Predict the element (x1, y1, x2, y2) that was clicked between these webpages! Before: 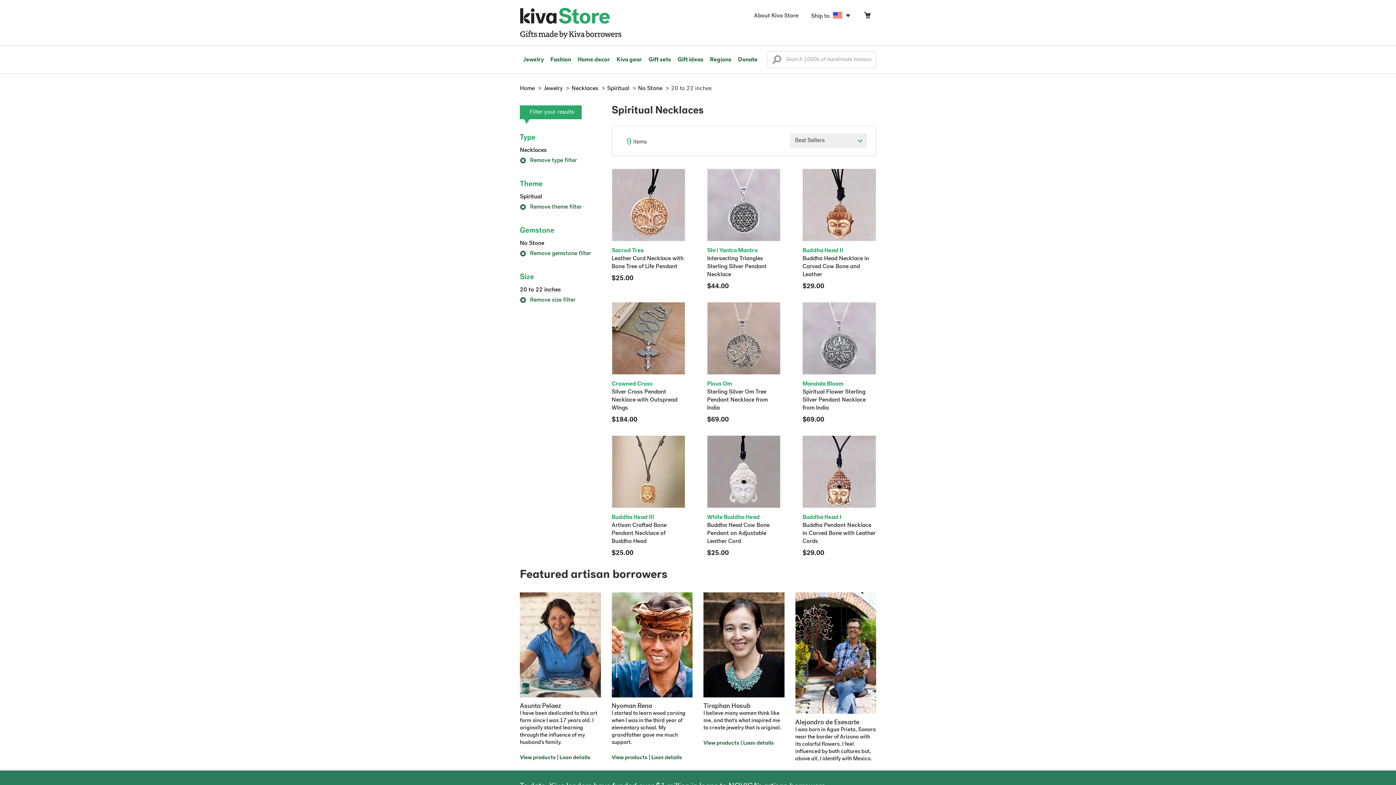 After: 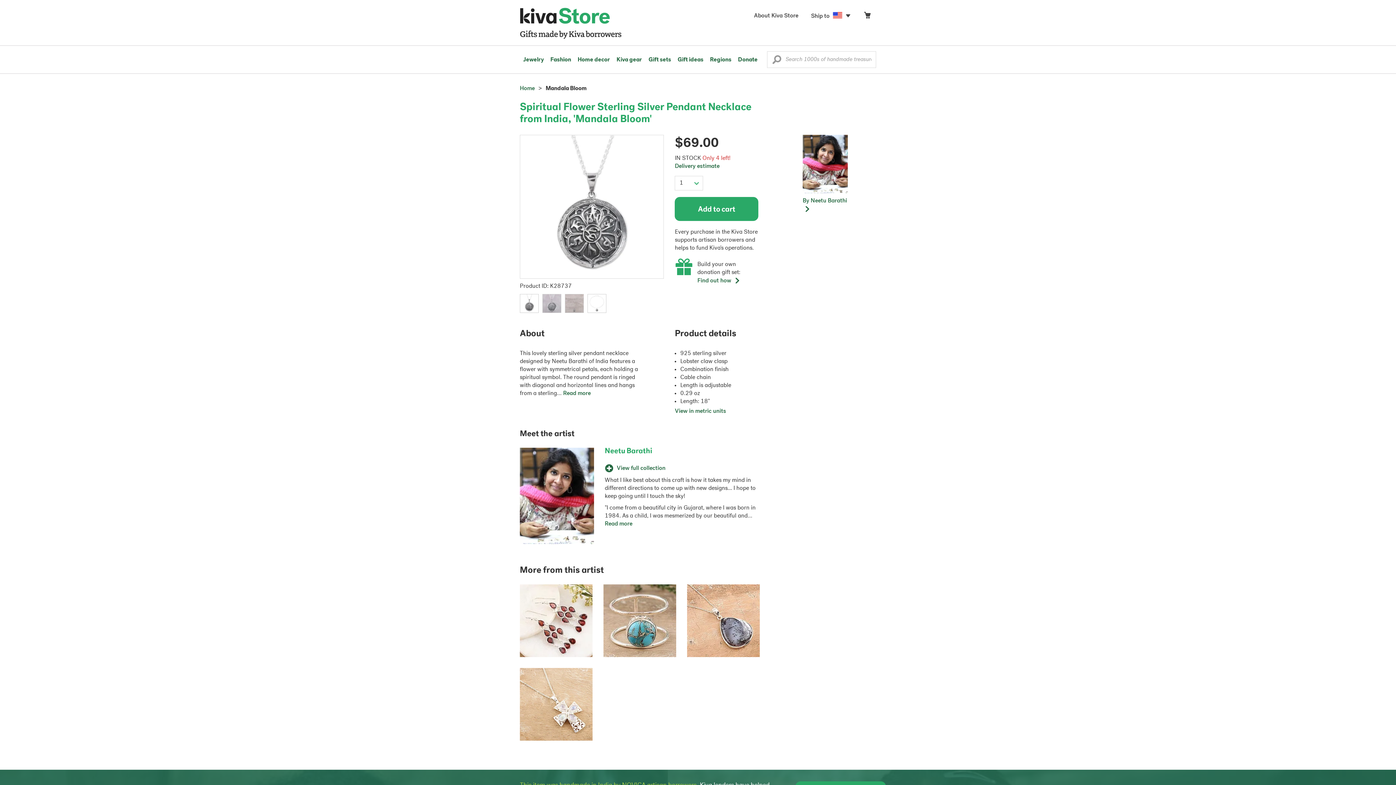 Action: label: Mandala Bloom

Spiritual Flower Sterling Silver Pendant Necklace from India
$69.00 bbox: (802, 302, 876, 424)